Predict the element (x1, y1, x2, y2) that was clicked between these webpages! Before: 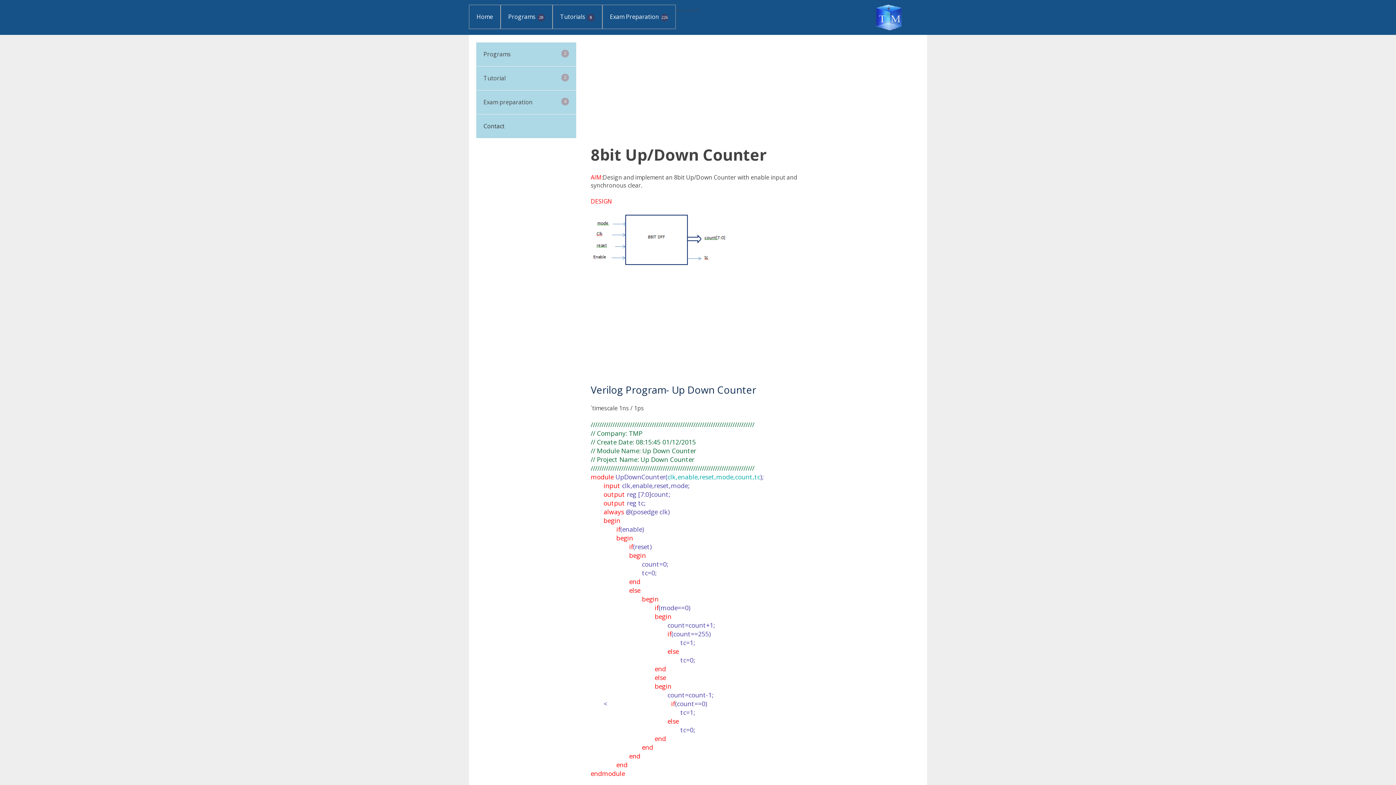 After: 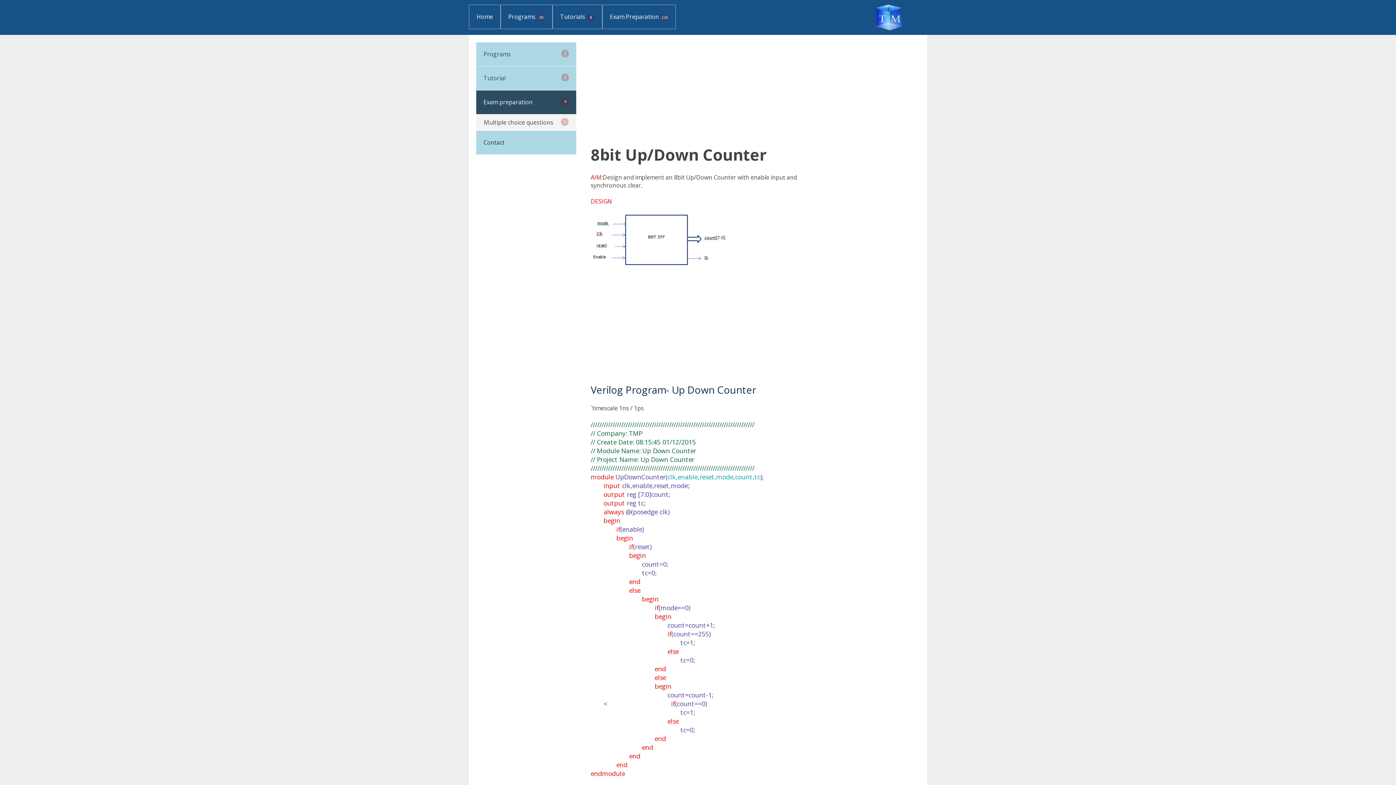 Action: label: Exam preparation
4 bbox: (476, 90, 576, 114)